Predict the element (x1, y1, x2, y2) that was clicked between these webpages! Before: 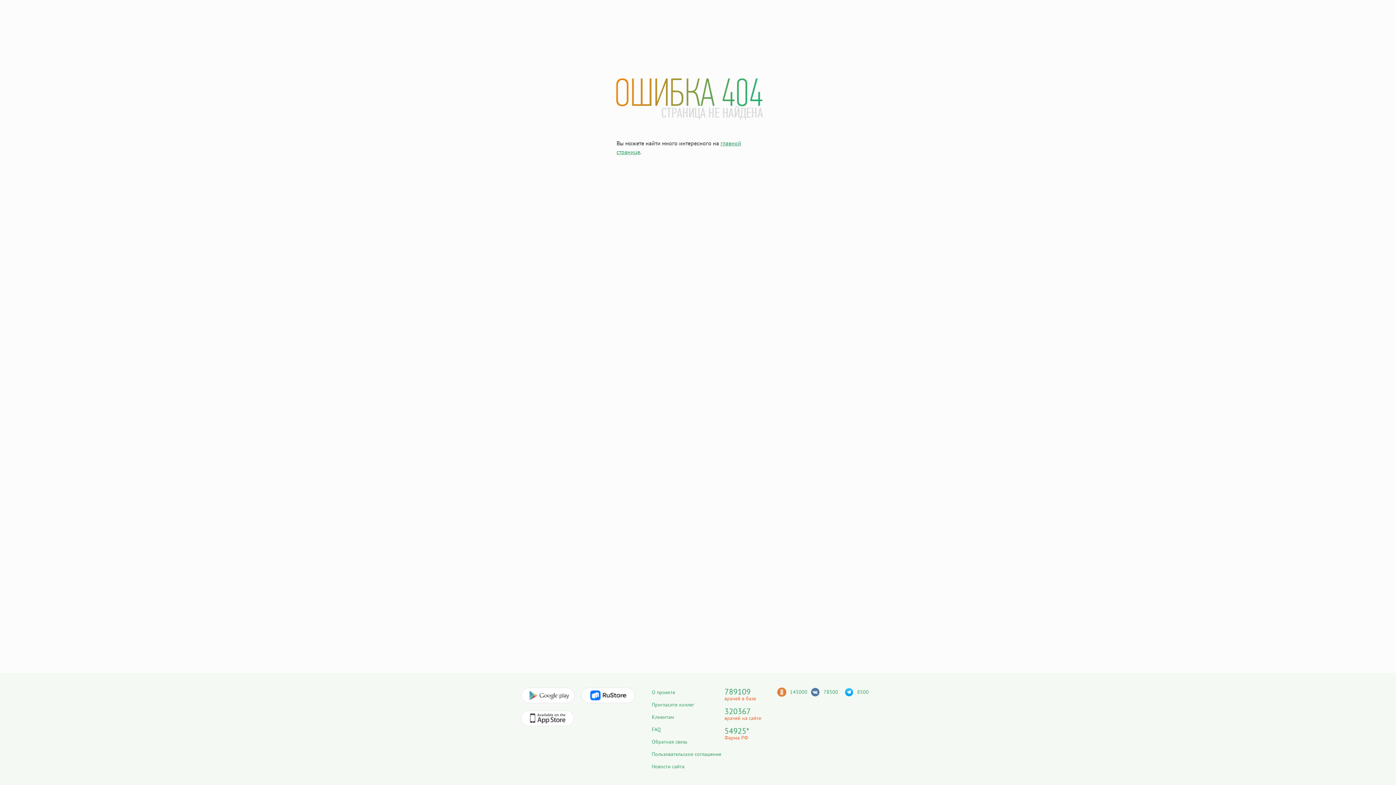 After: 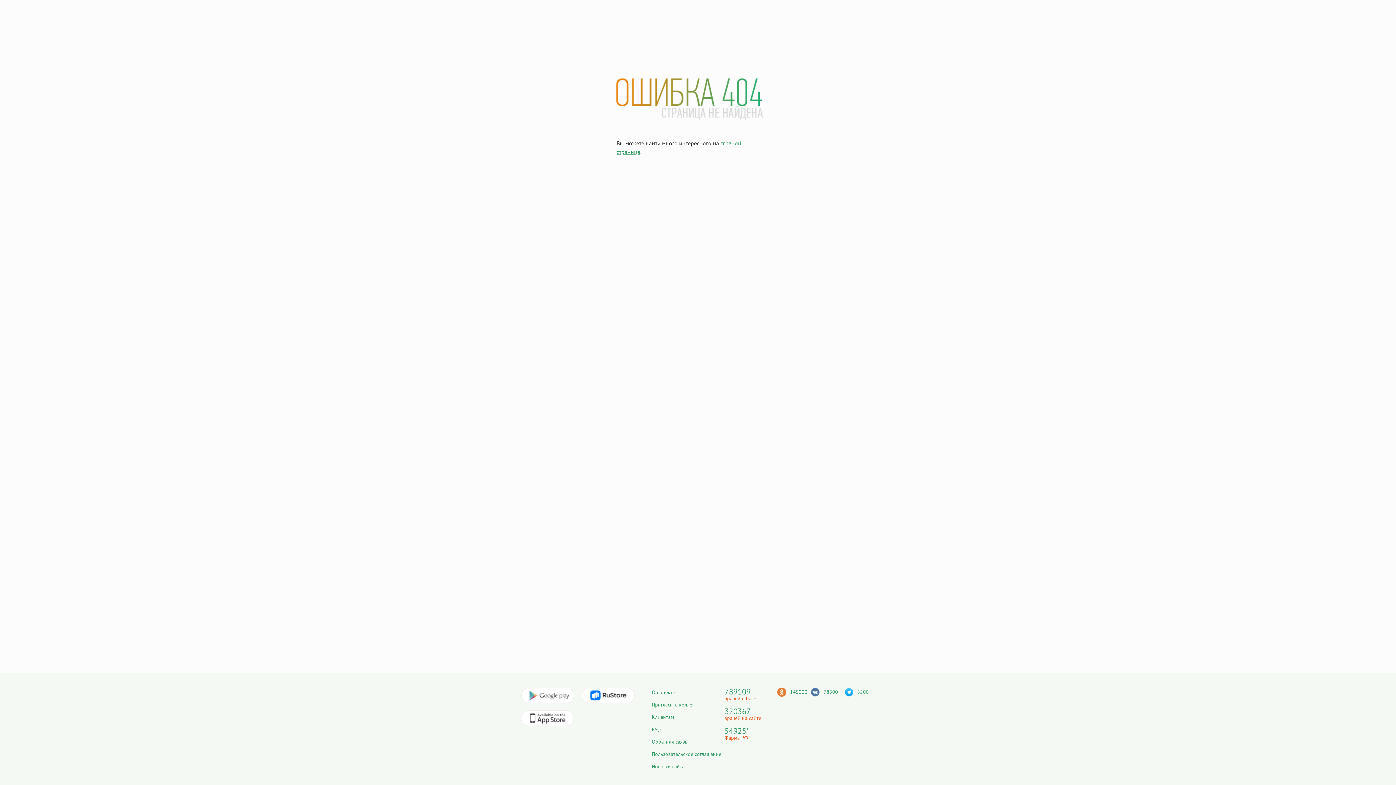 Action: bbox: (521, 710, 574, 726)